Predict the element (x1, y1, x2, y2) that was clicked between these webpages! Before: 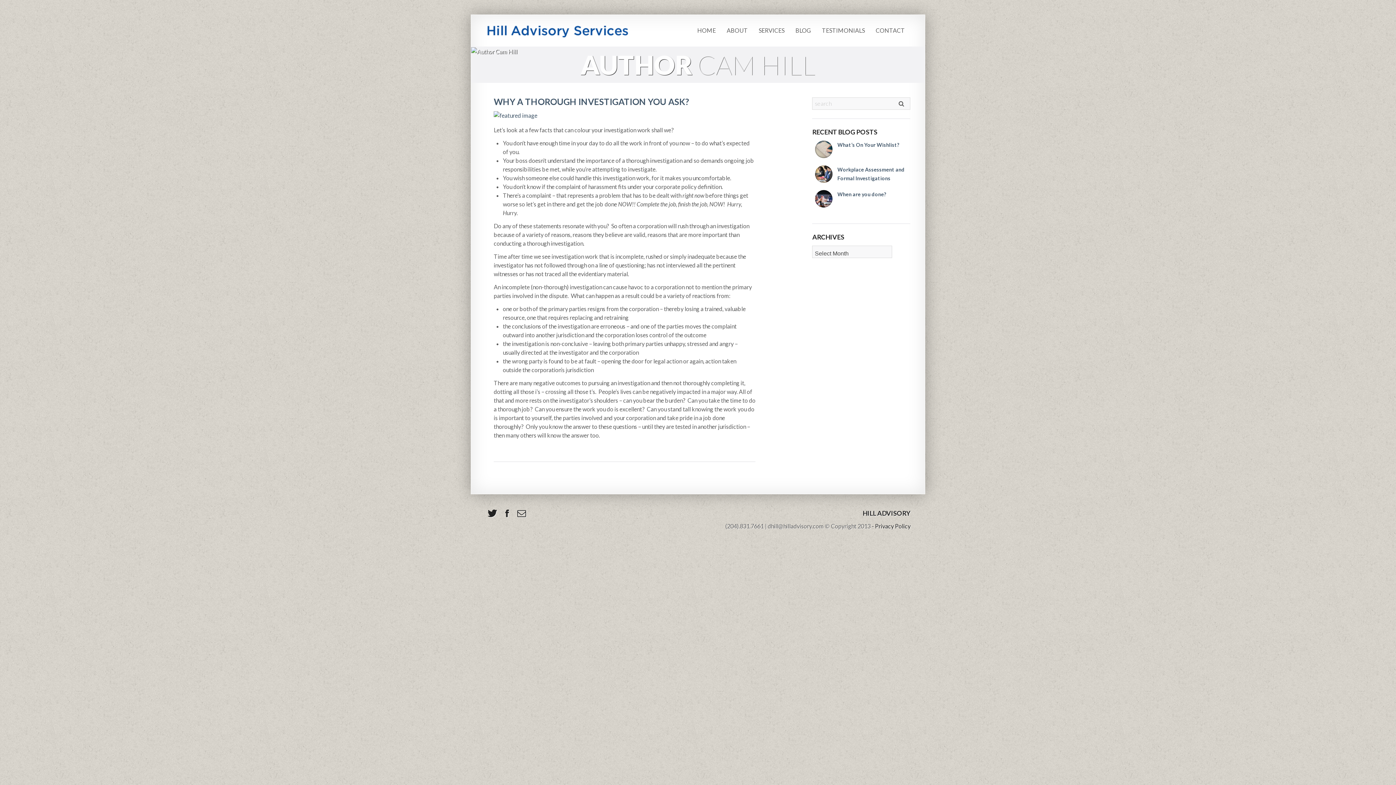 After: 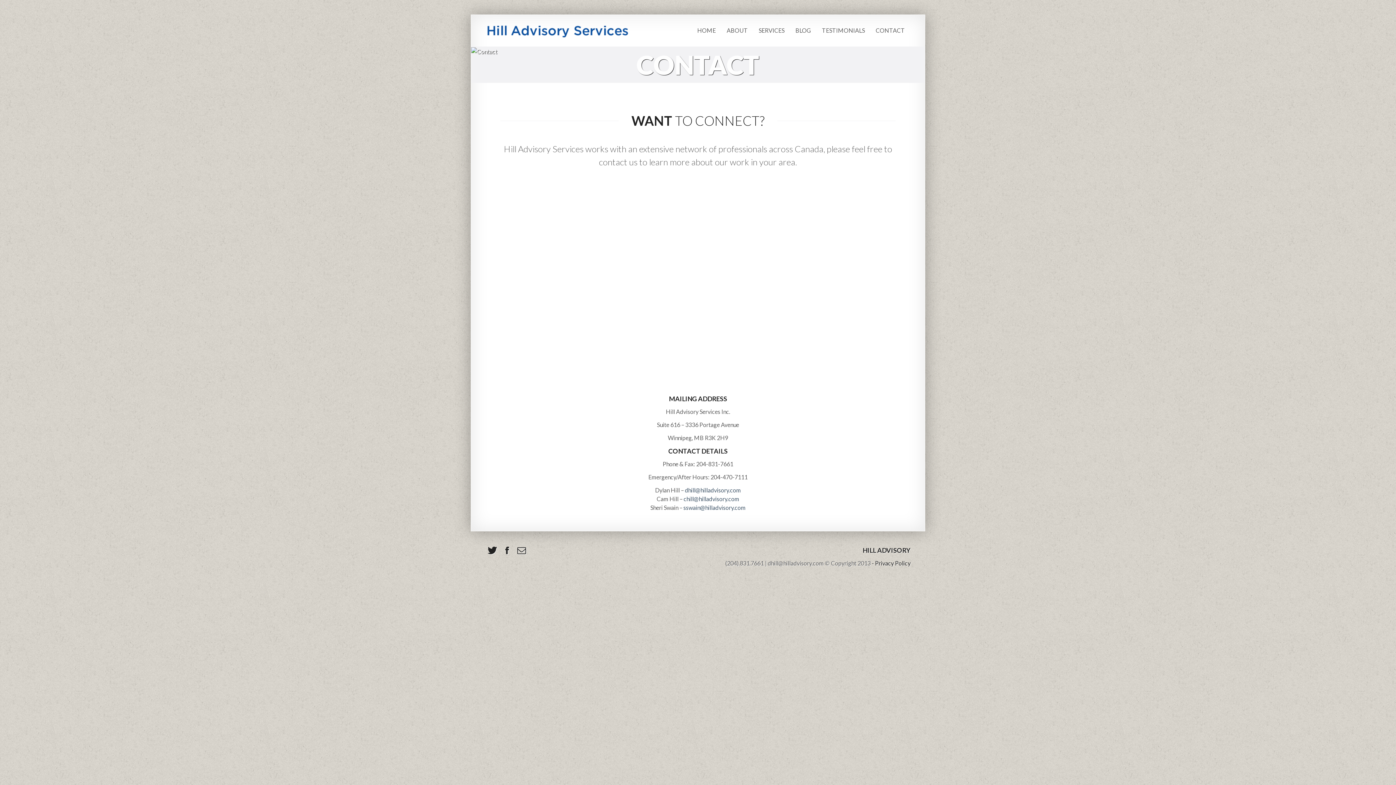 Action: label: CONTACT bbox: (870, 14, 910, 45)